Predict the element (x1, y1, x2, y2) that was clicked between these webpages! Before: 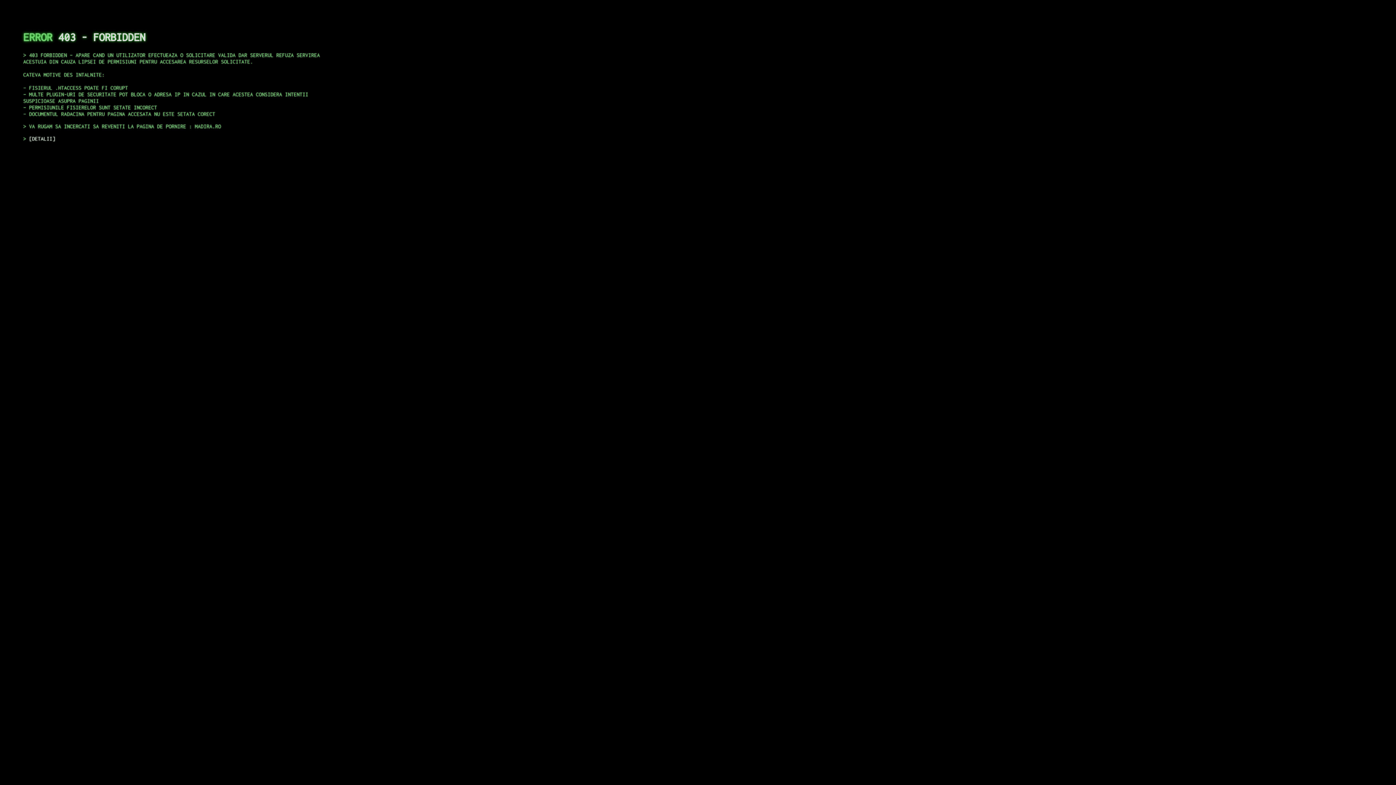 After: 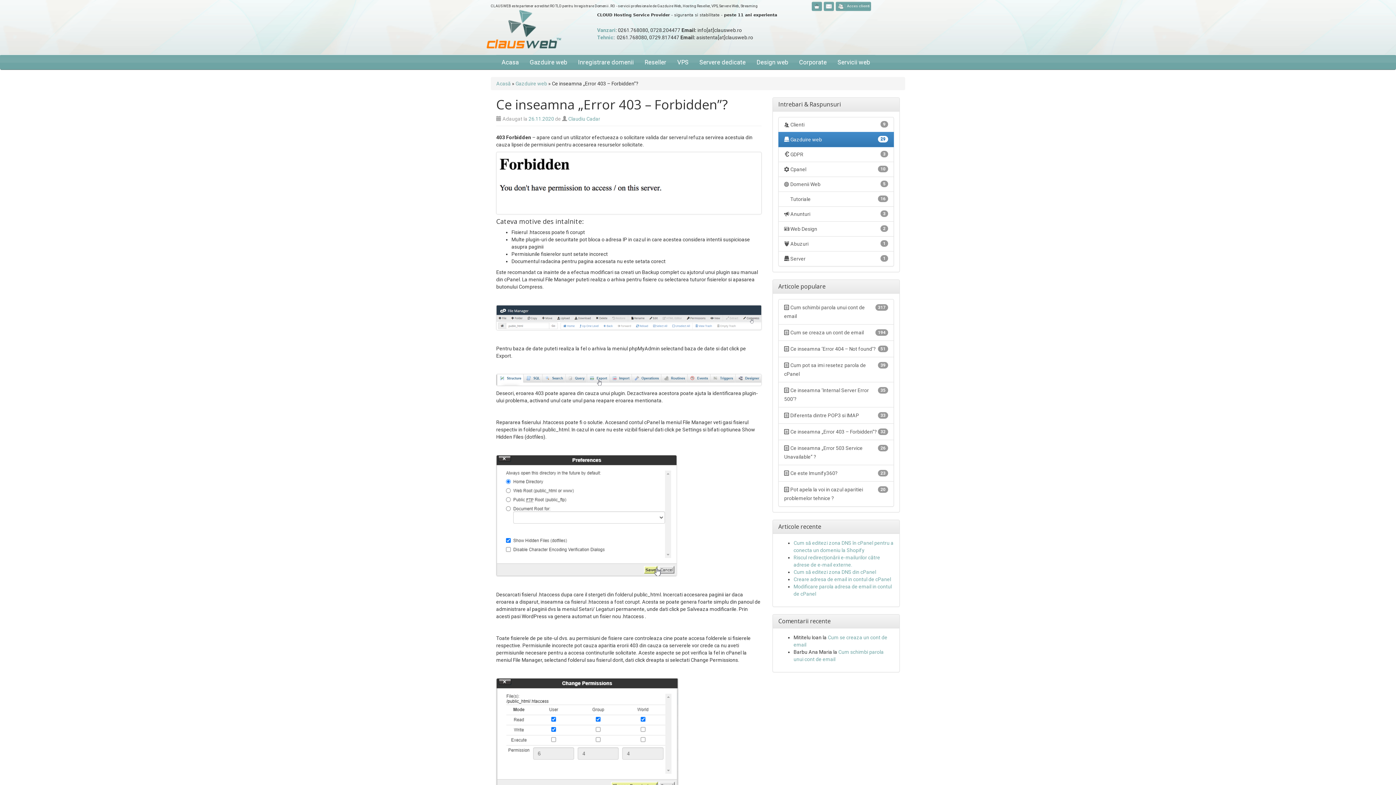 Action: bbox: (29, 135, 55, 141) label: DETALII